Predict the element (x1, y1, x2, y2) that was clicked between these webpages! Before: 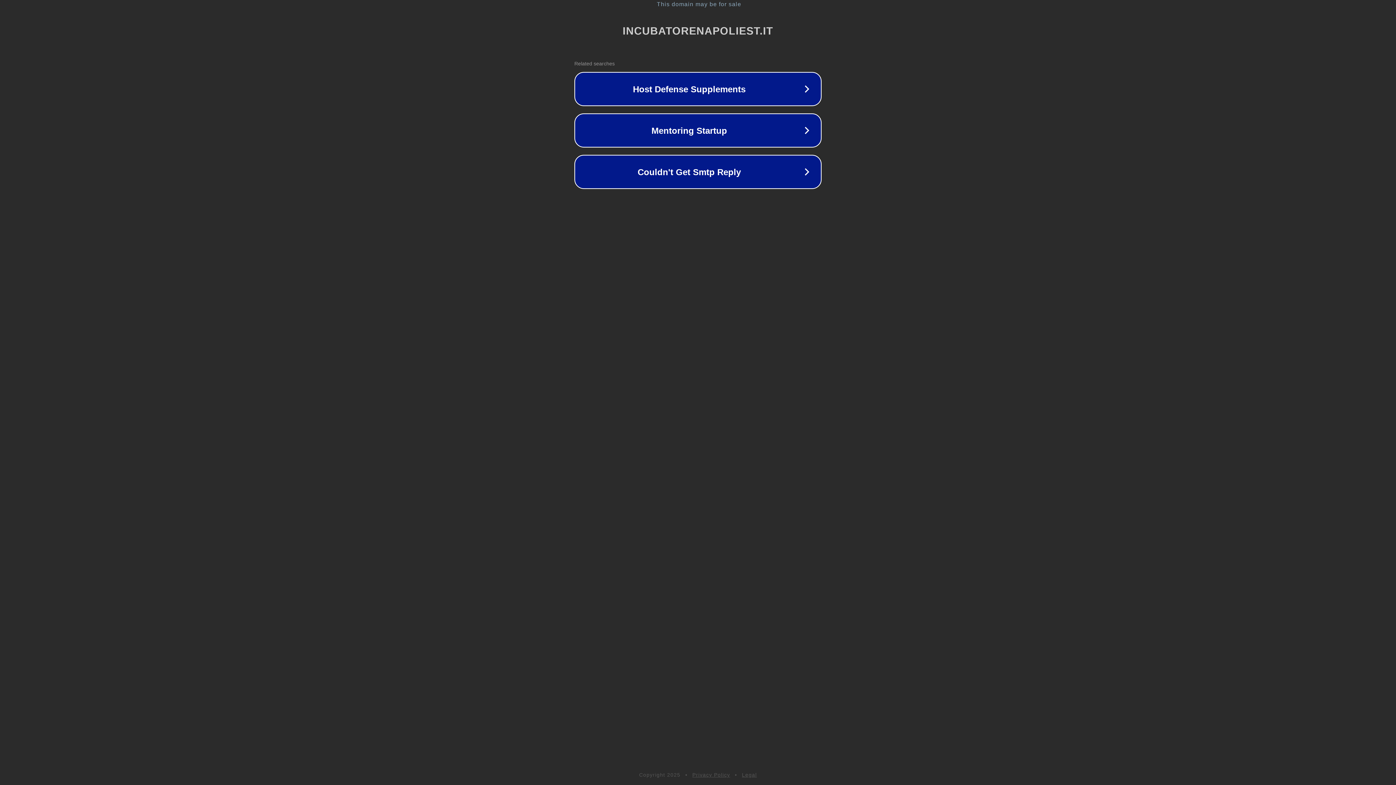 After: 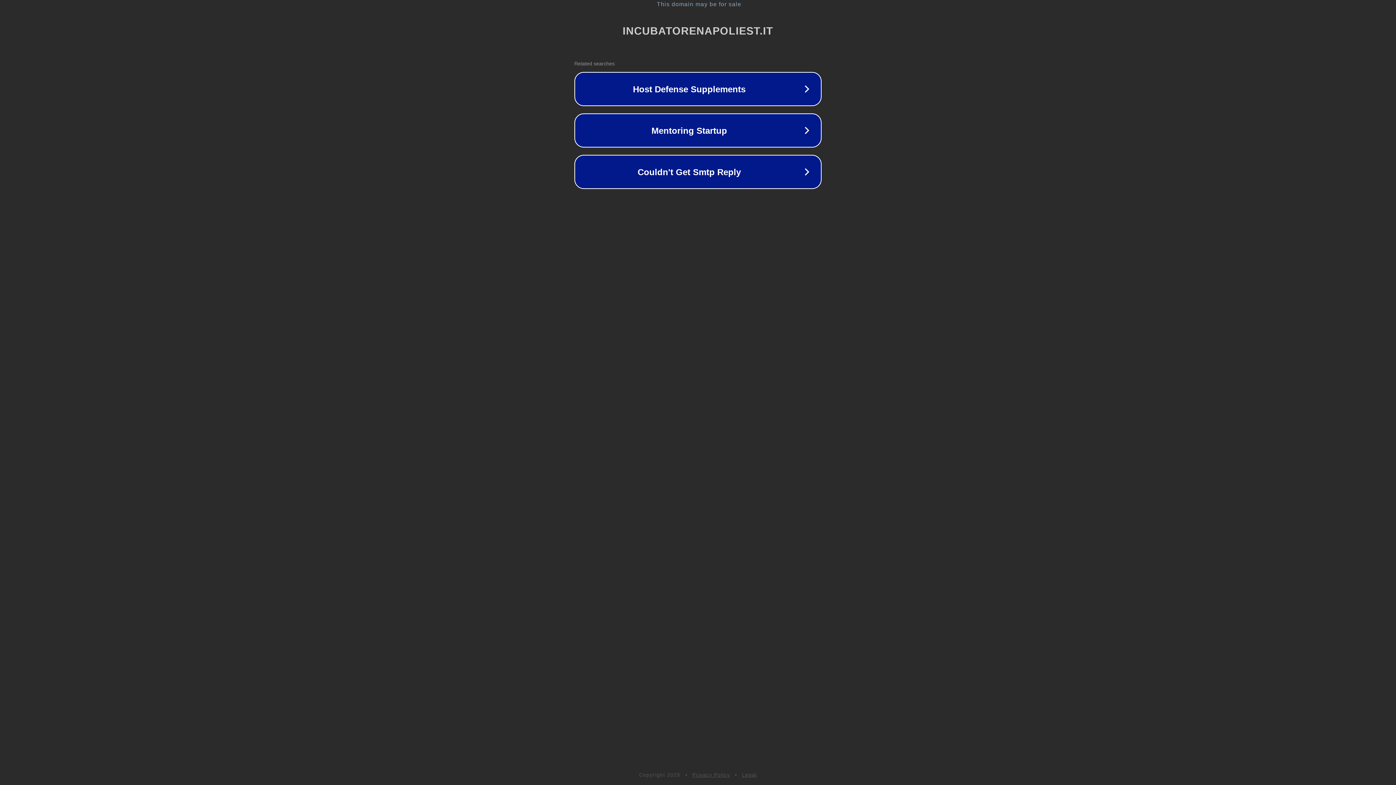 Action: label: Legal bbox: (742, 772, 757, 778)